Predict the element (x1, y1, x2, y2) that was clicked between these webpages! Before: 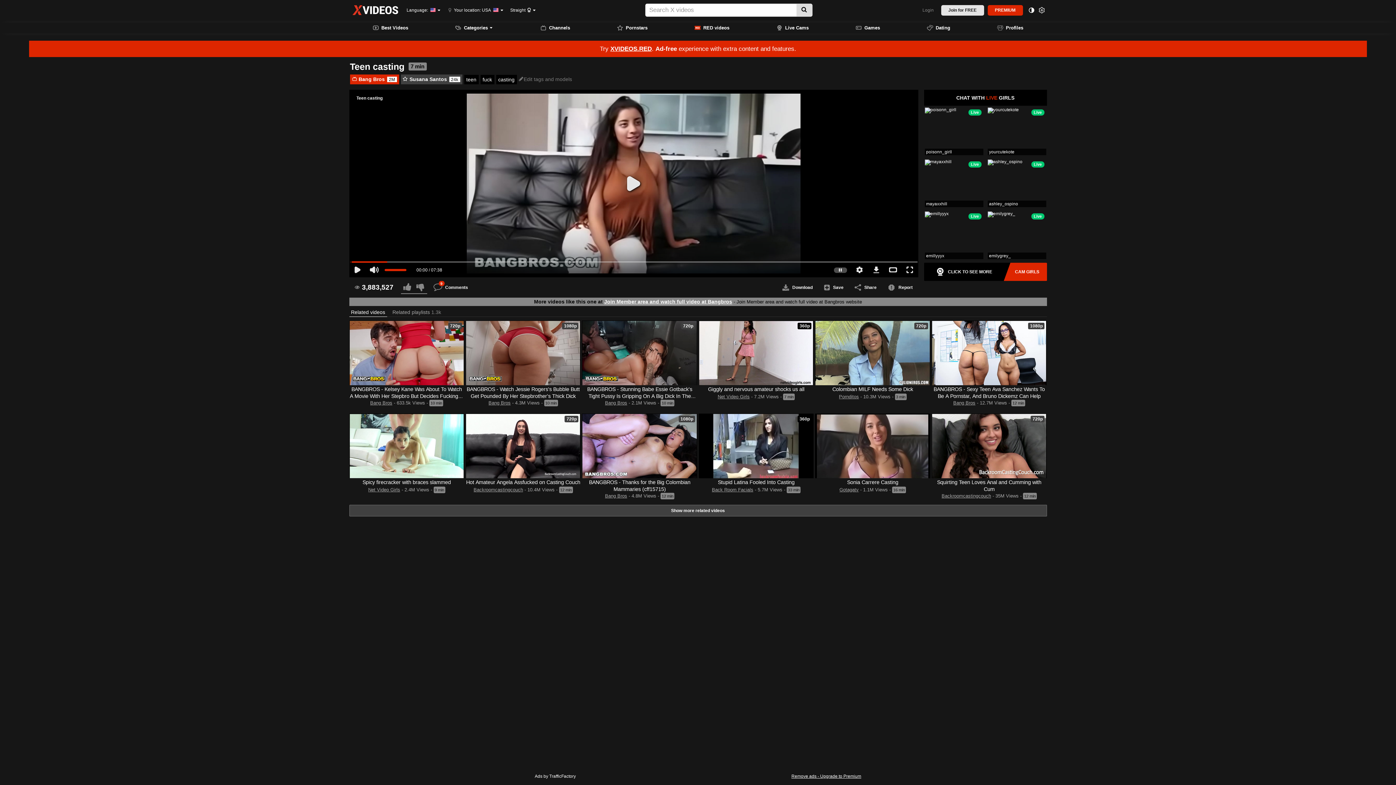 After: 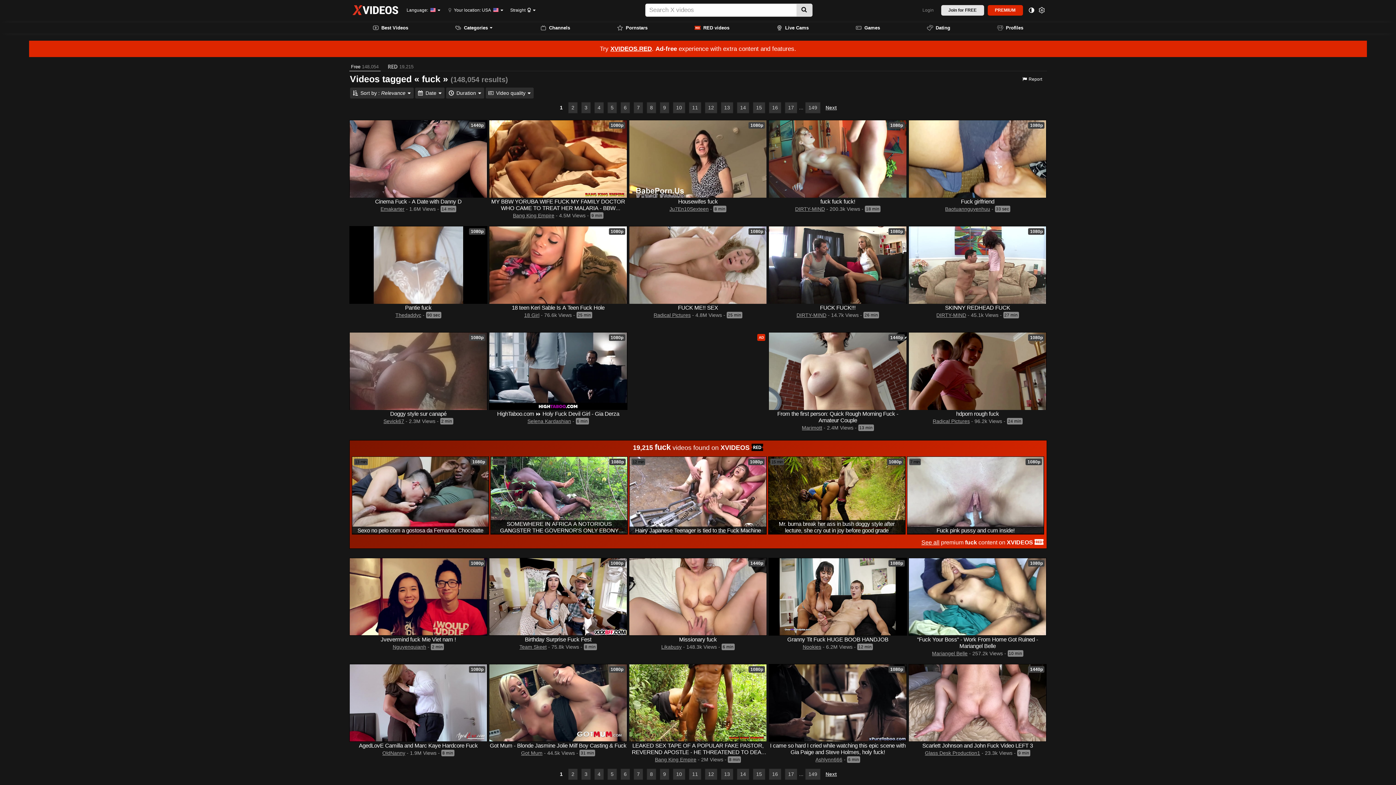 Action: bbox: (480, 74, 494, 84) label: fuck